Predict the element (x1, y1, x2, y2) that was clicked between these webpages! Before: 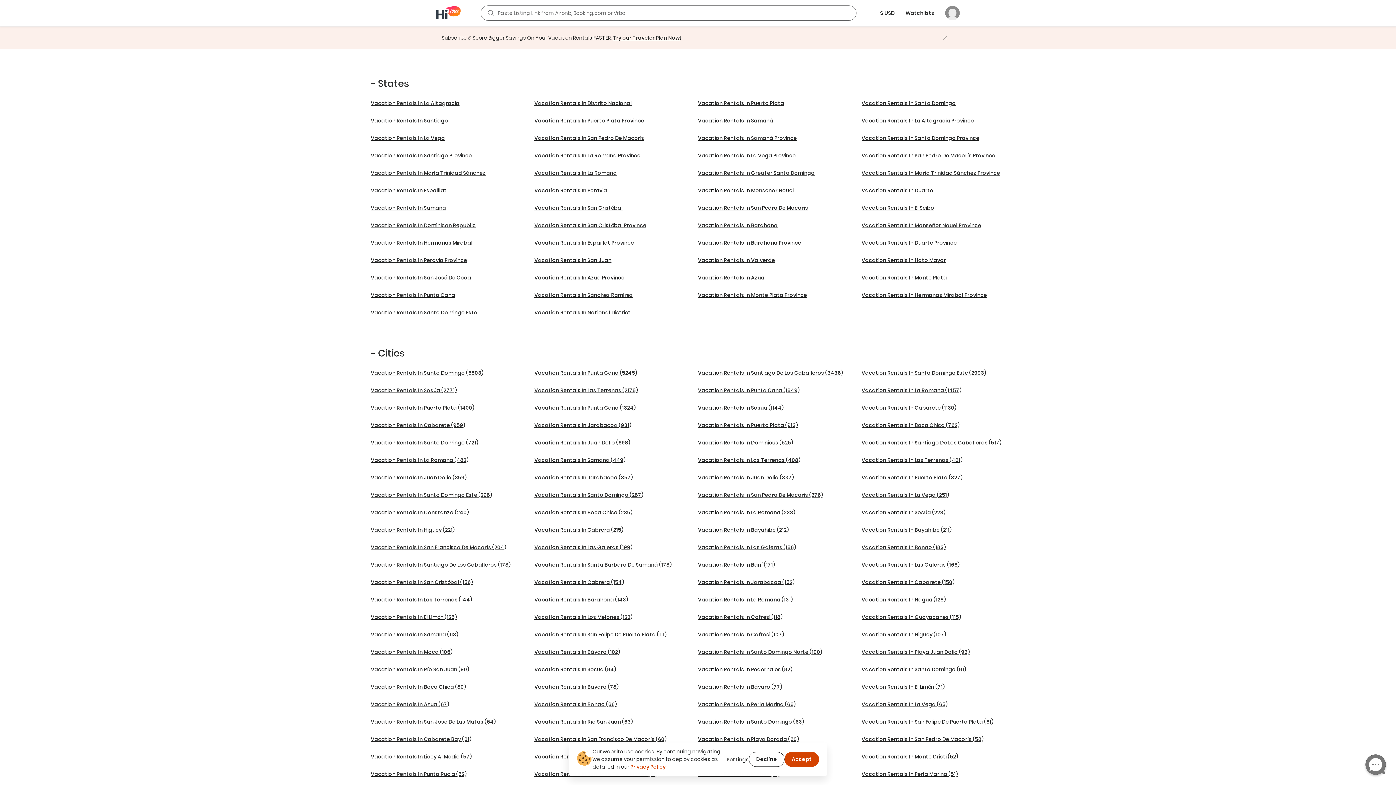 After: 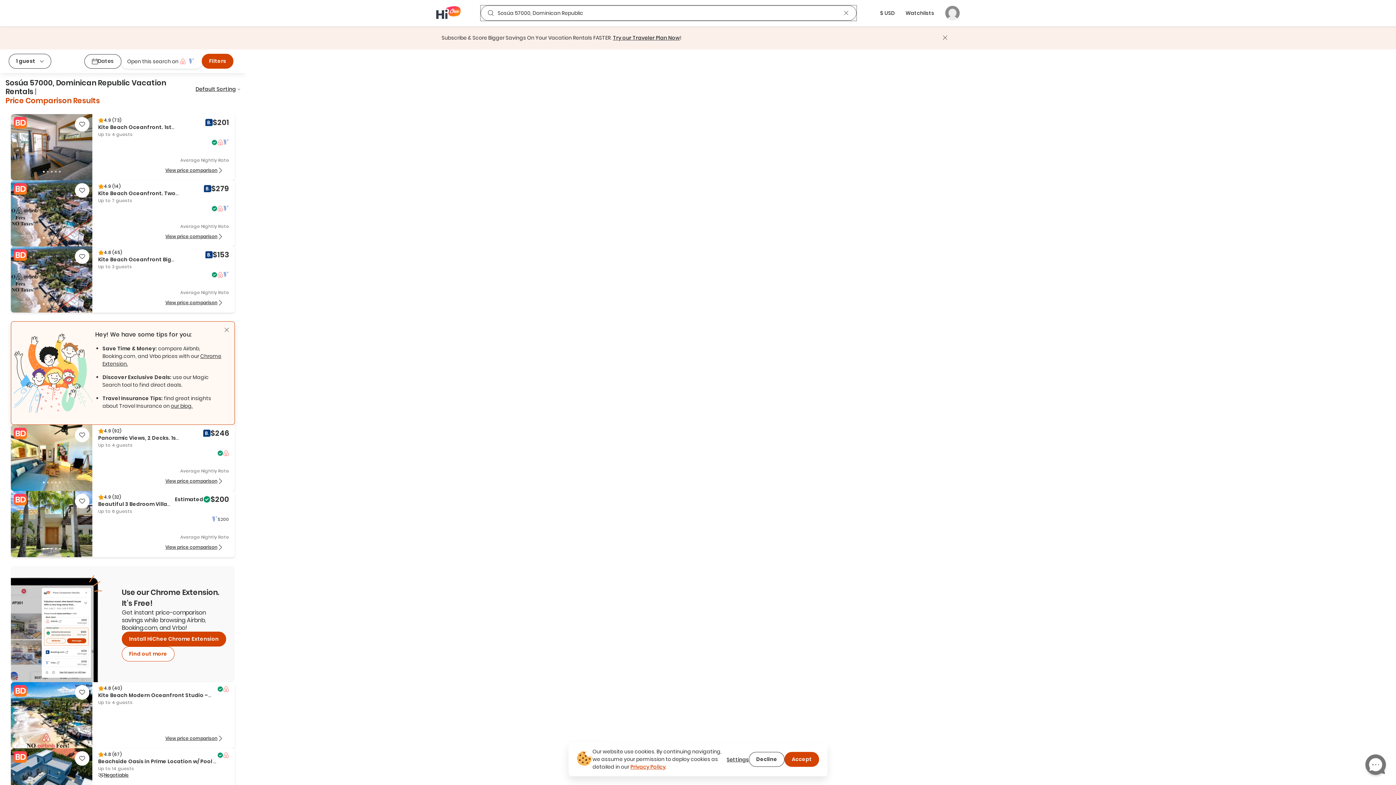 Action: bbox: (370, 386, 534, 404) label: Vacation Rentals In Sosúa (2771)